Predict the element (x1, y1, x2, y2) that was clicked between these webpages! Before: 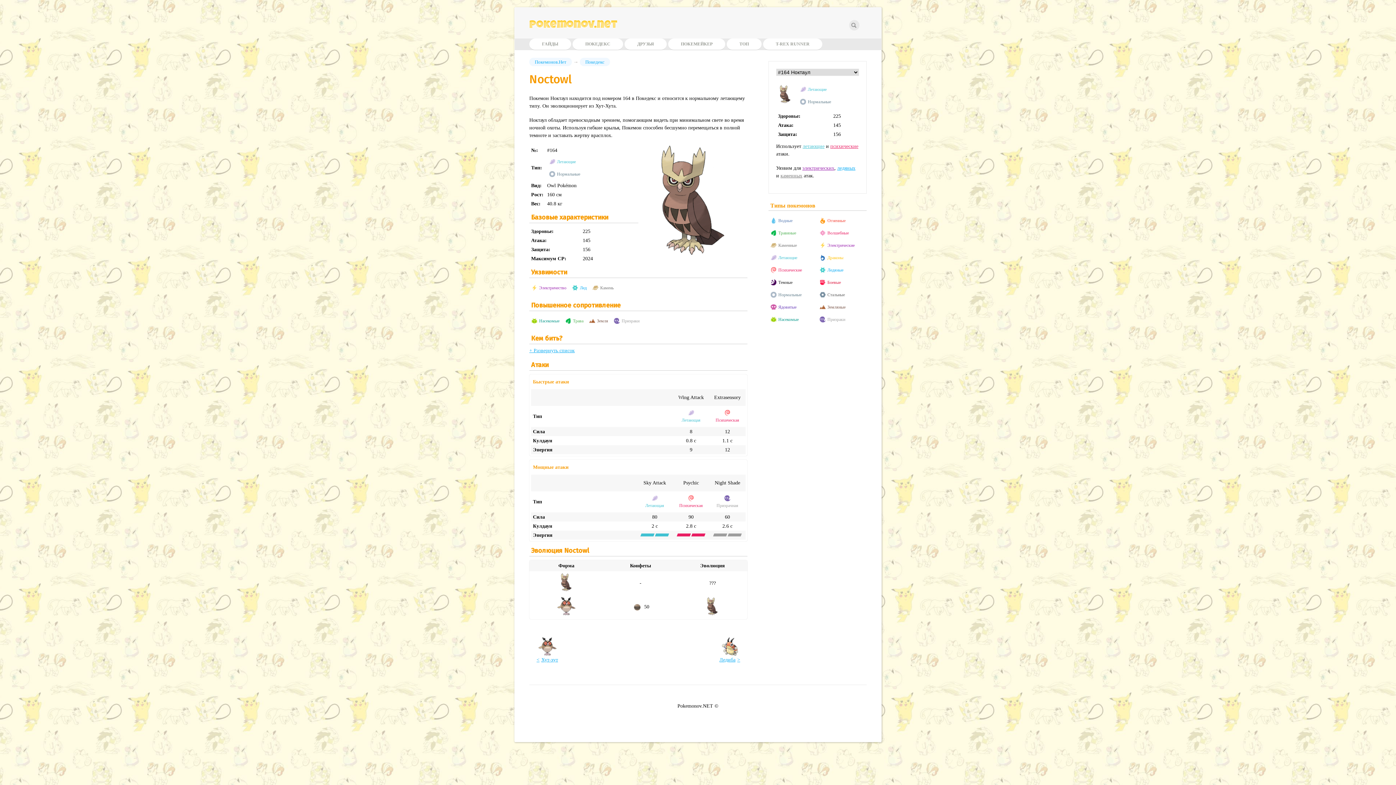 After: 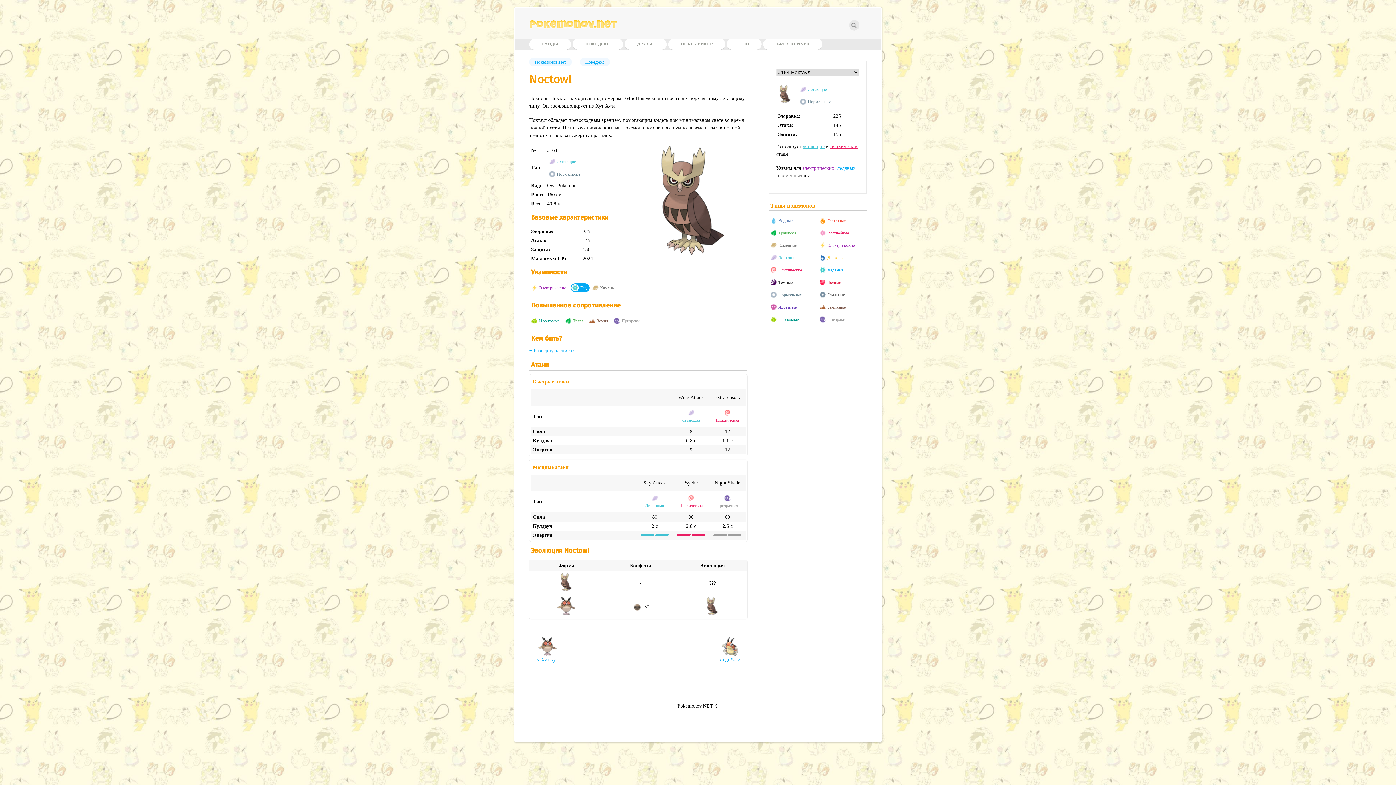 Action: label: Лед bbox: (570, 283, 589, 292)